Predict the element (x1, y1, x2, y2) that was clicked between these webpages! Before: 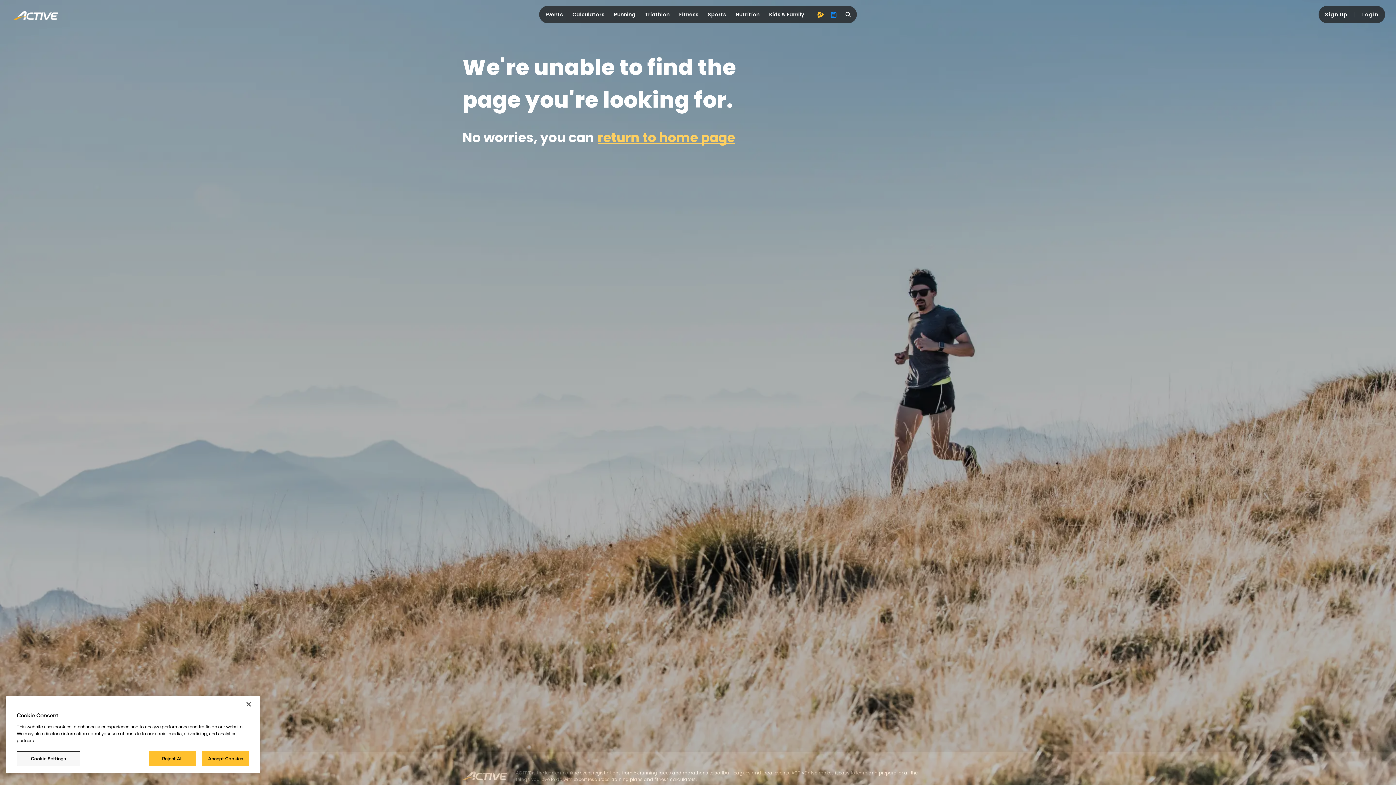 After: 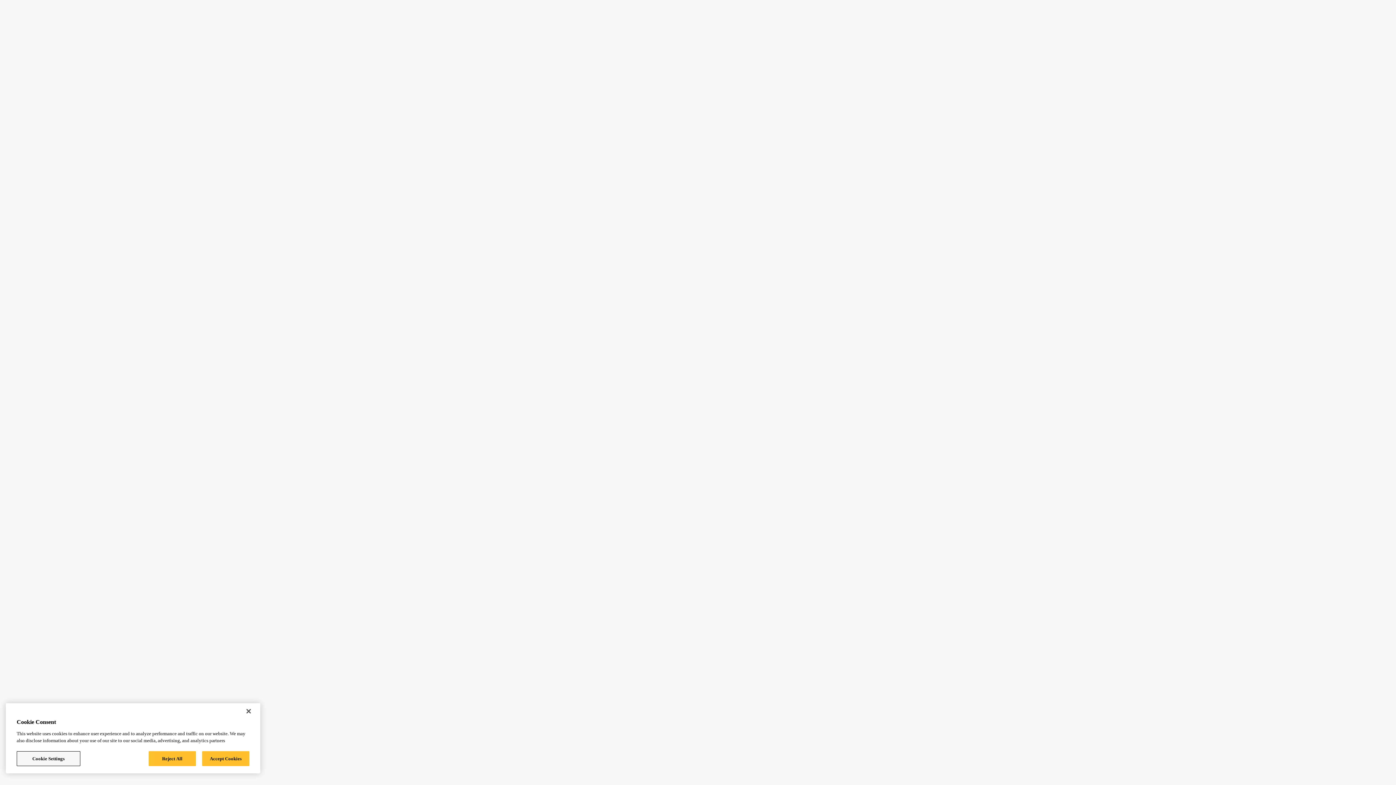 Action: label: Sign Up bbox: (1321, 40, 1352, 53)